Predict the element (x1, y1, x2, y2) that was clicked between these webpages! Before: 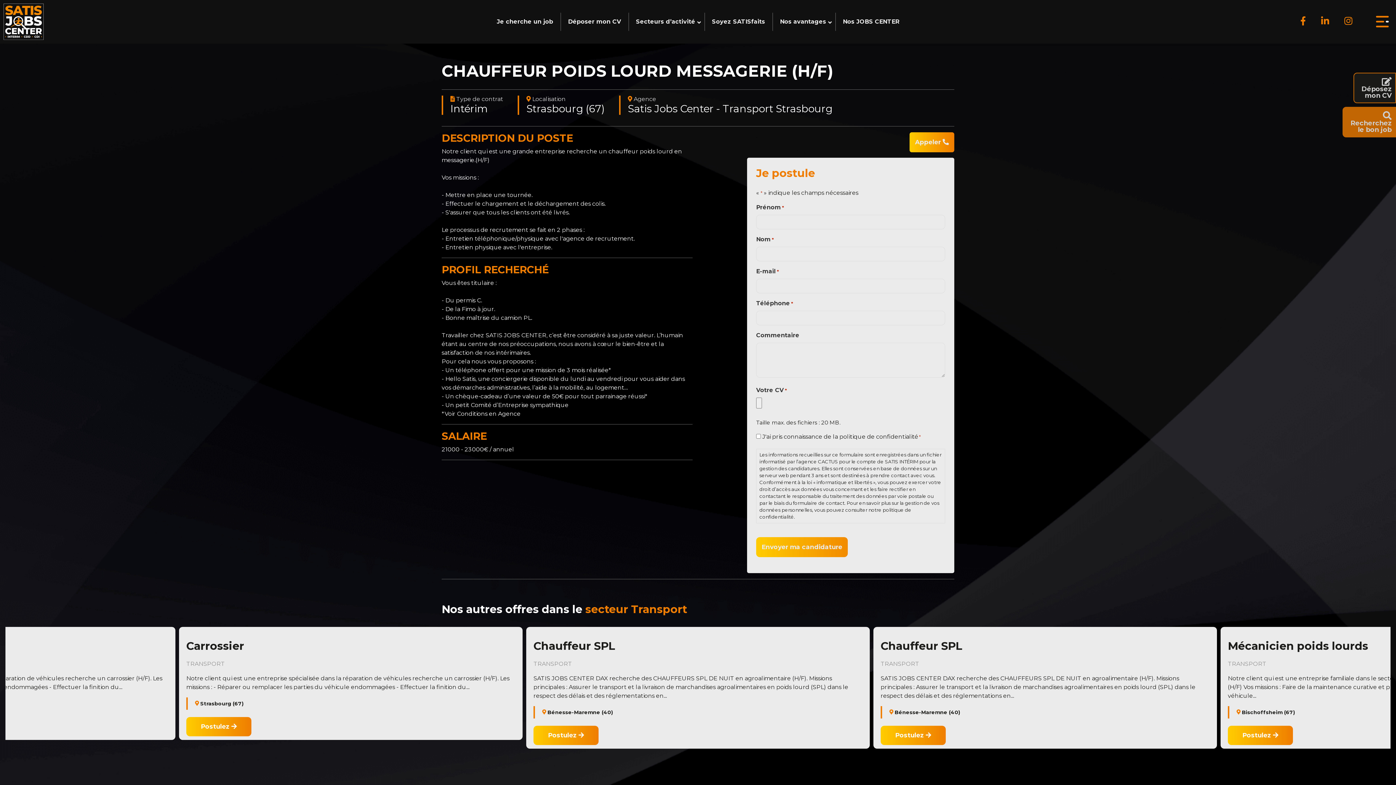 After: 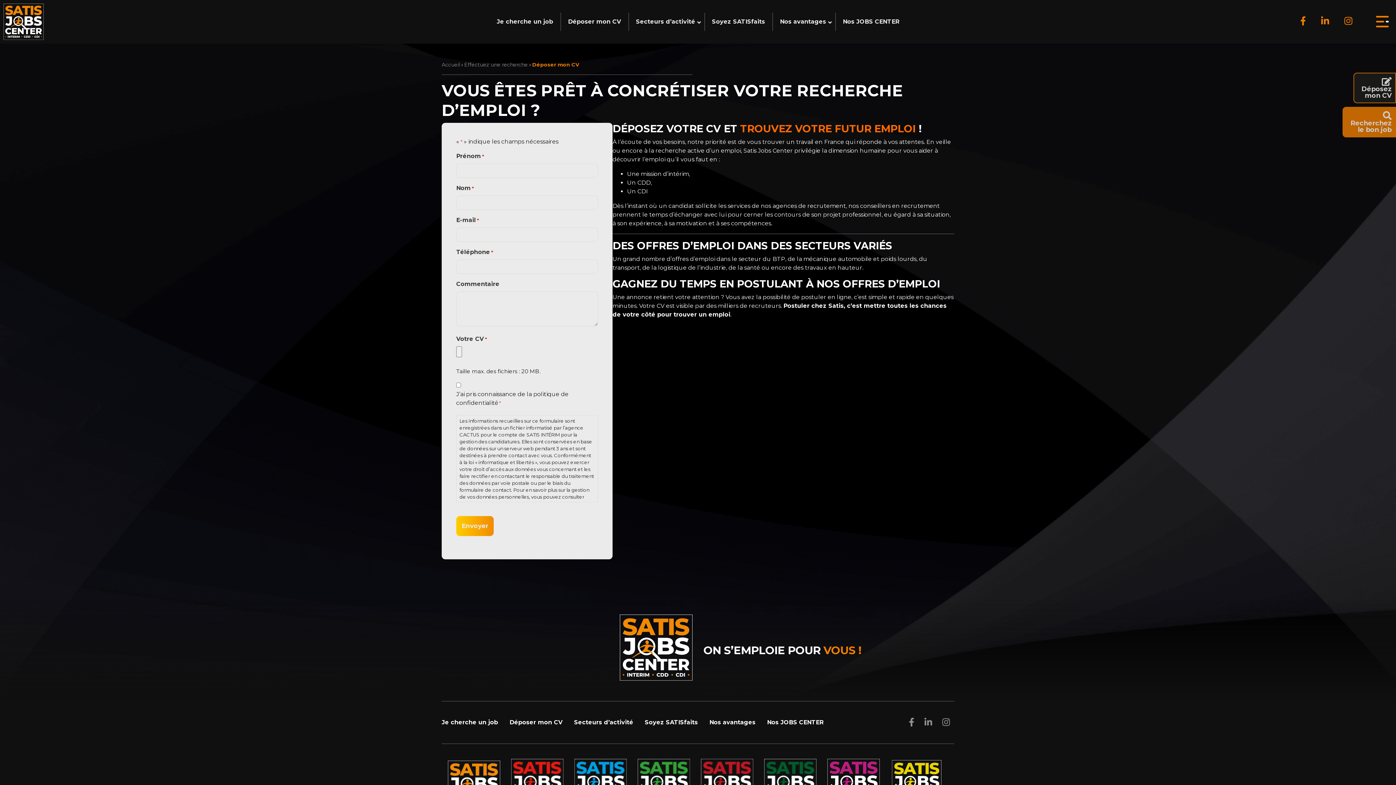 Action: bbox: (560, 12, 628, 30) label: Déposer mon CV